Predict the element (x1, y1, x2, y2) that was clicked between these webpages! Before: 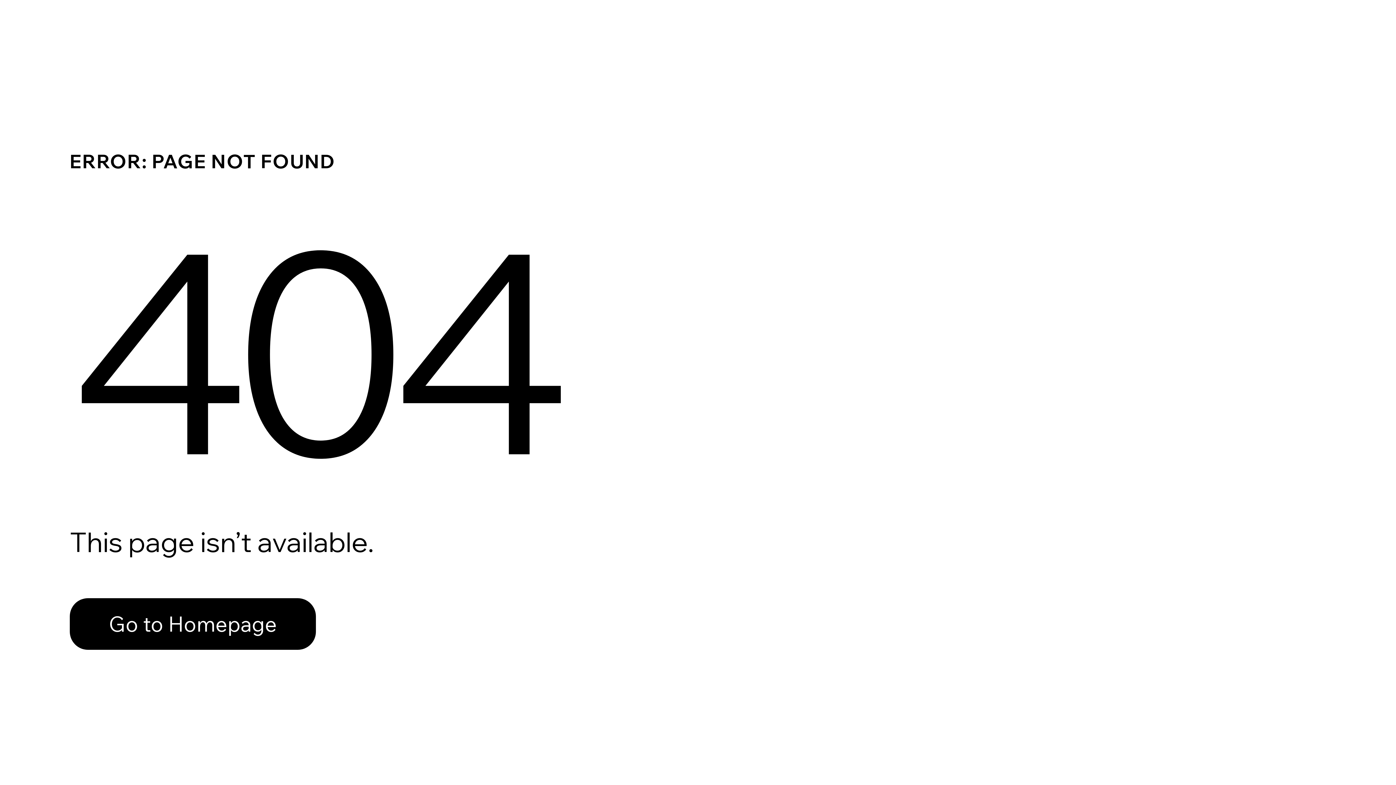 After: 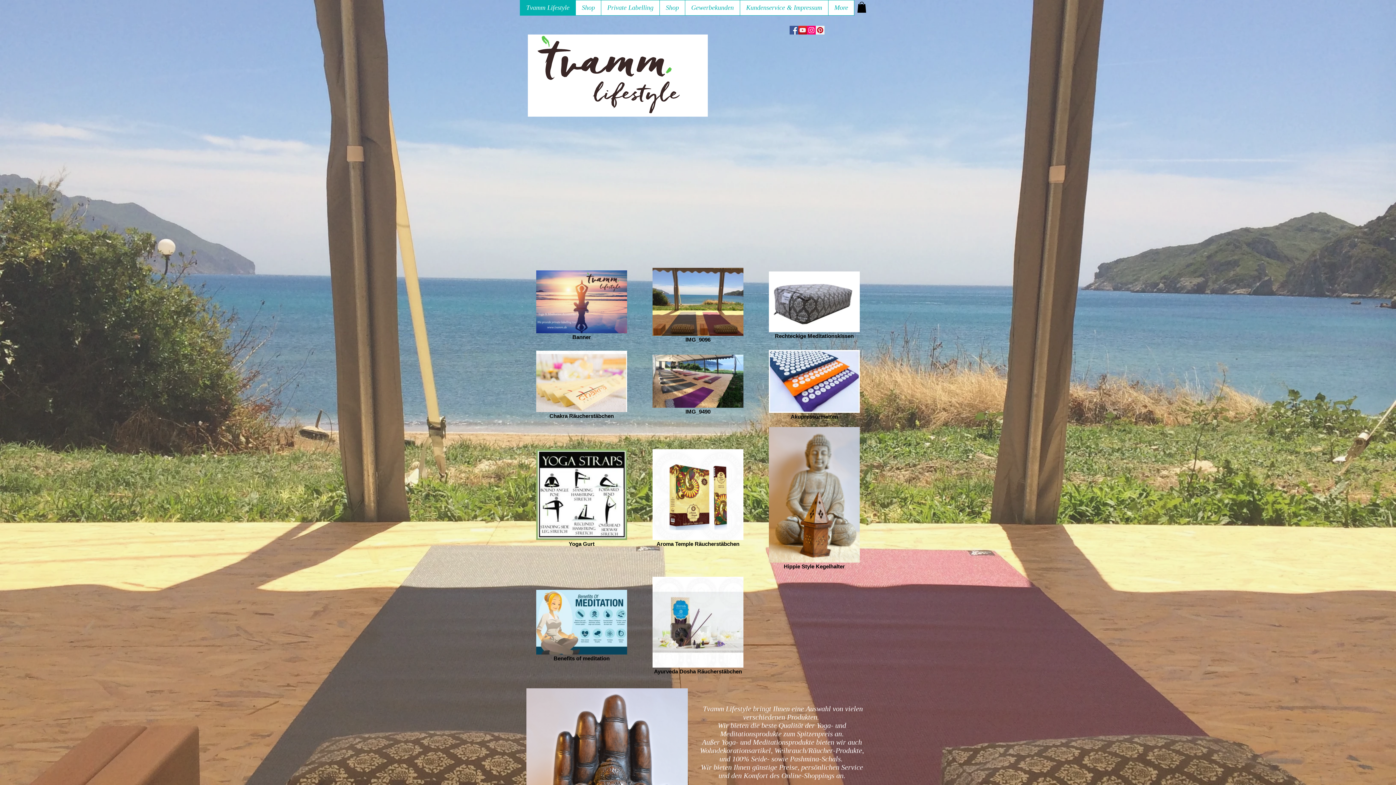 Action: bbox: (69, 598, 316, 650) label: Go to Homepage